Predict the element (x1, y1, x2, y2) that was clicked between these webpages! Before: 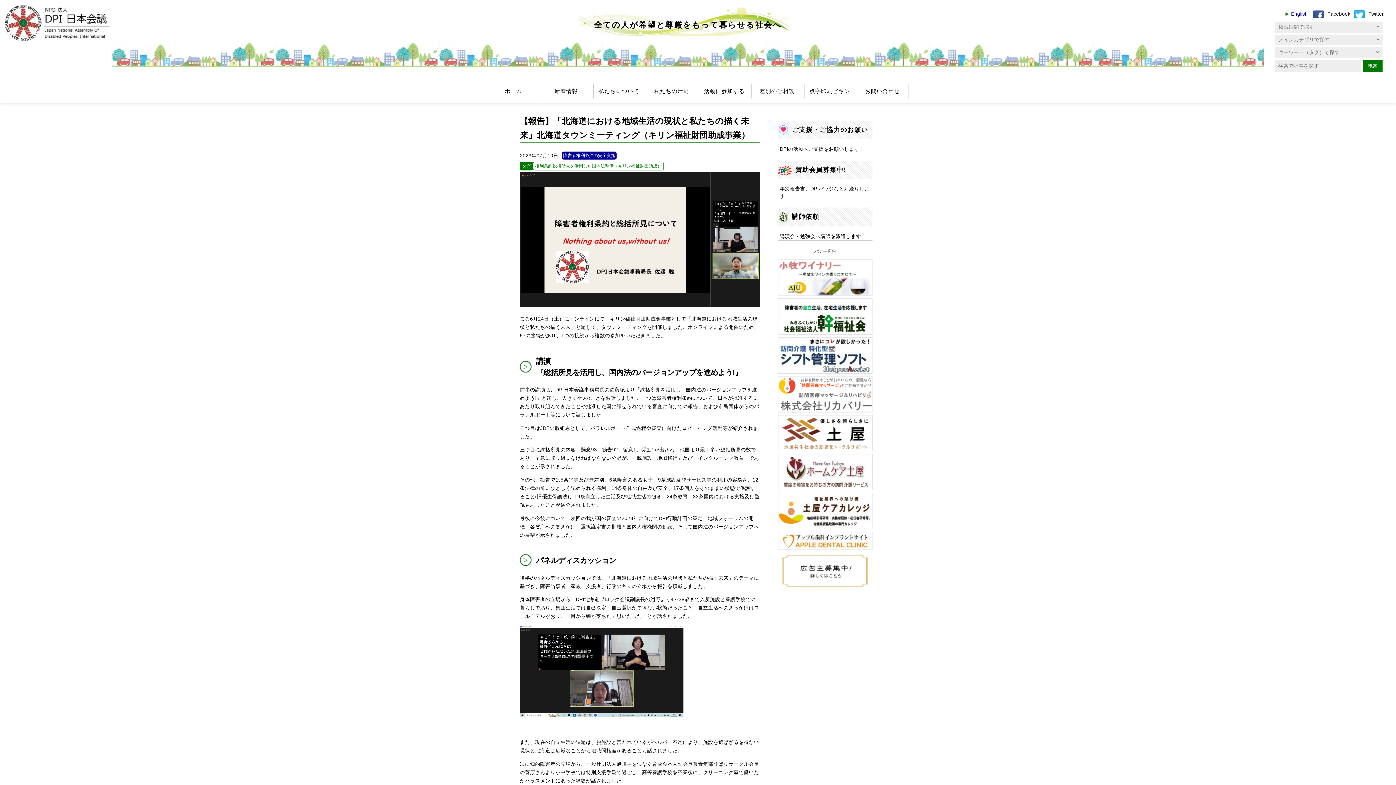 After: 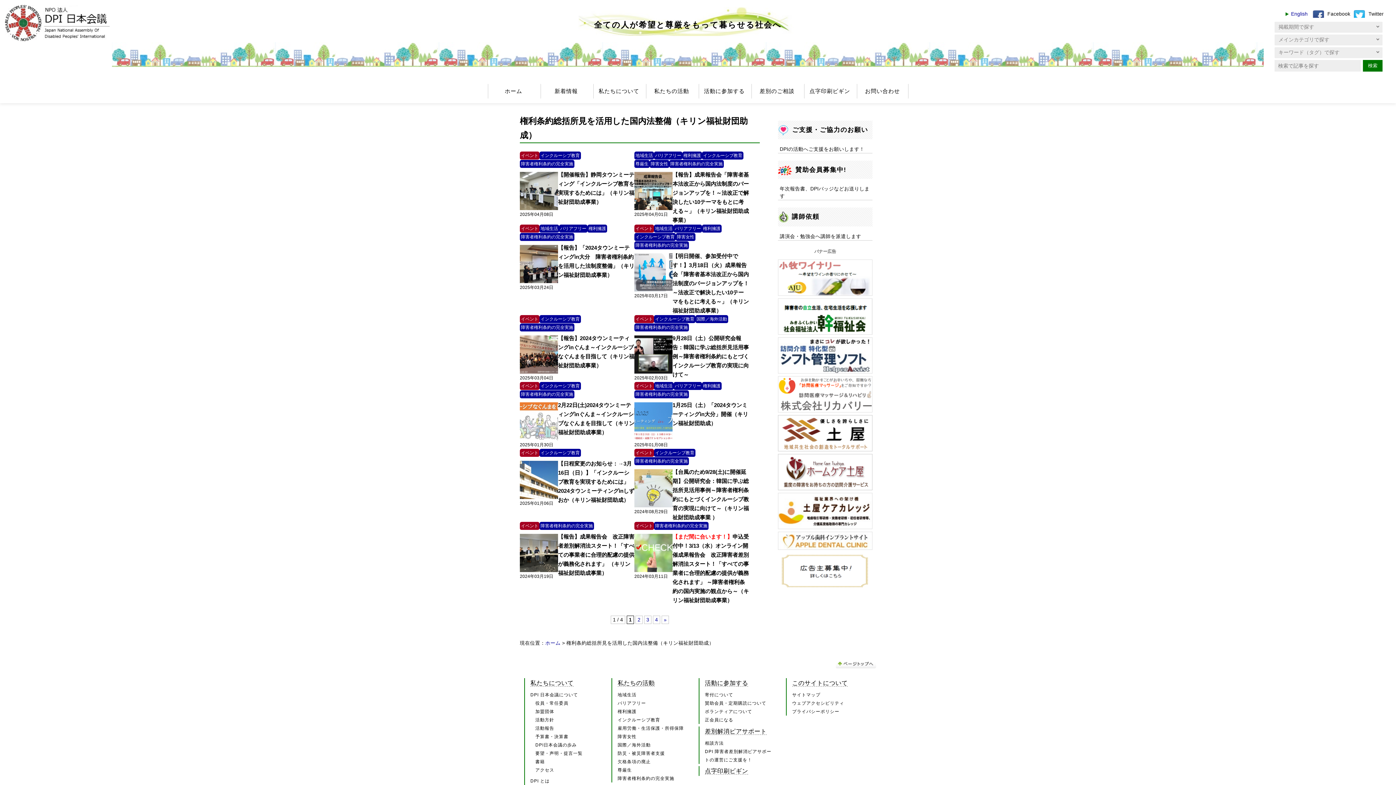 Action: bbox: (533, 161, 664, 170) label: 権利条約総括所見を活用した国内法整備（キリン福祉財団助成）